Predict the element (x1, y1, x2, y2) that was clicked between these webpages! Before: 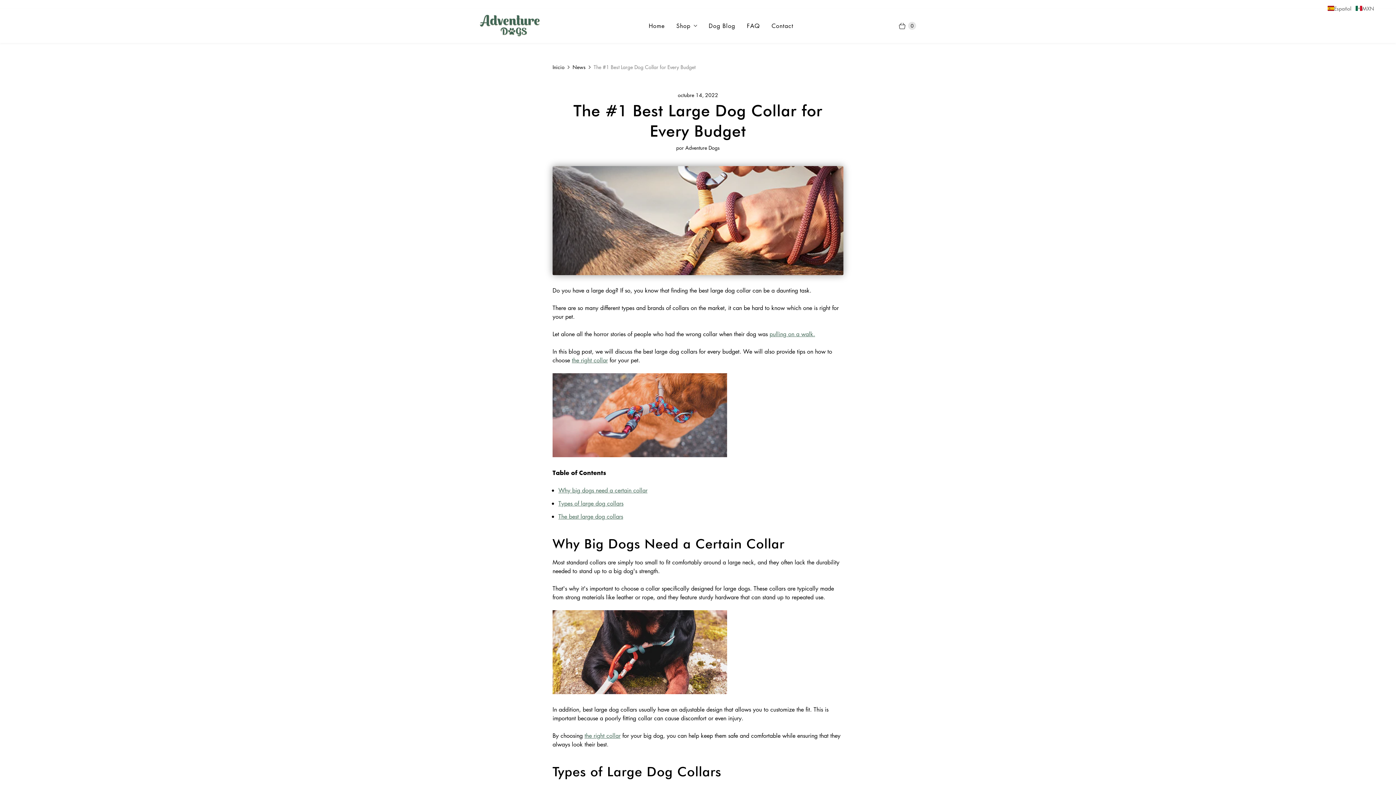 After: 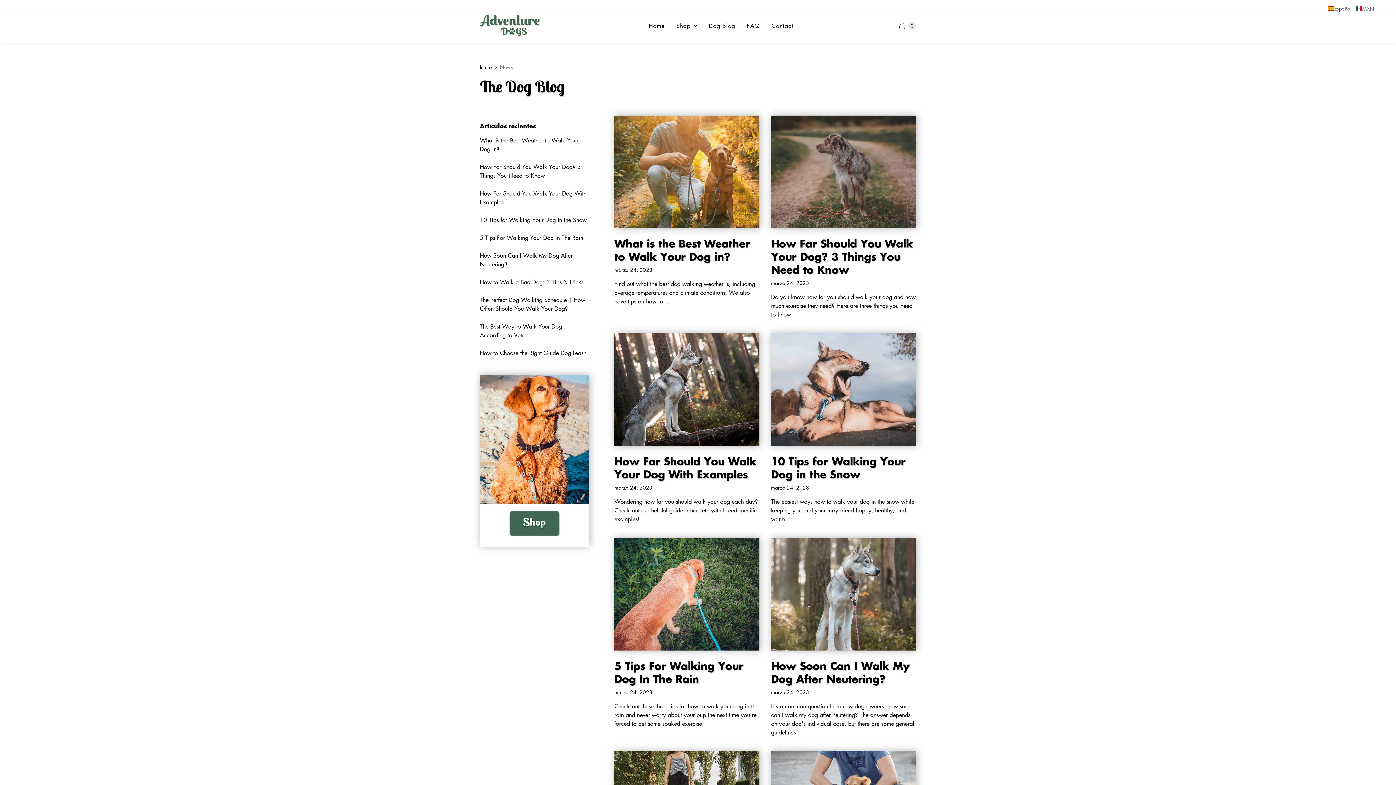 Action: label: News bbox: (572, 63, 585, 70)